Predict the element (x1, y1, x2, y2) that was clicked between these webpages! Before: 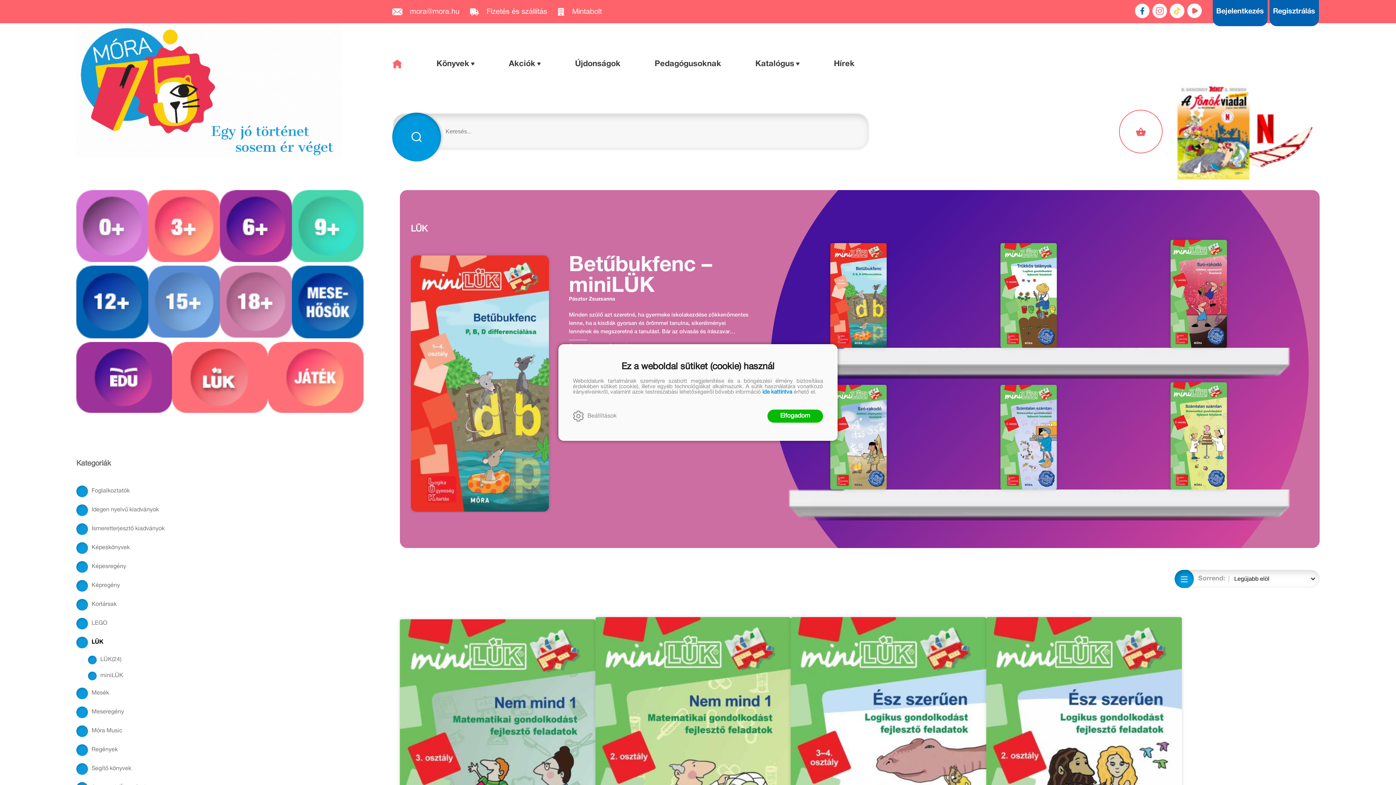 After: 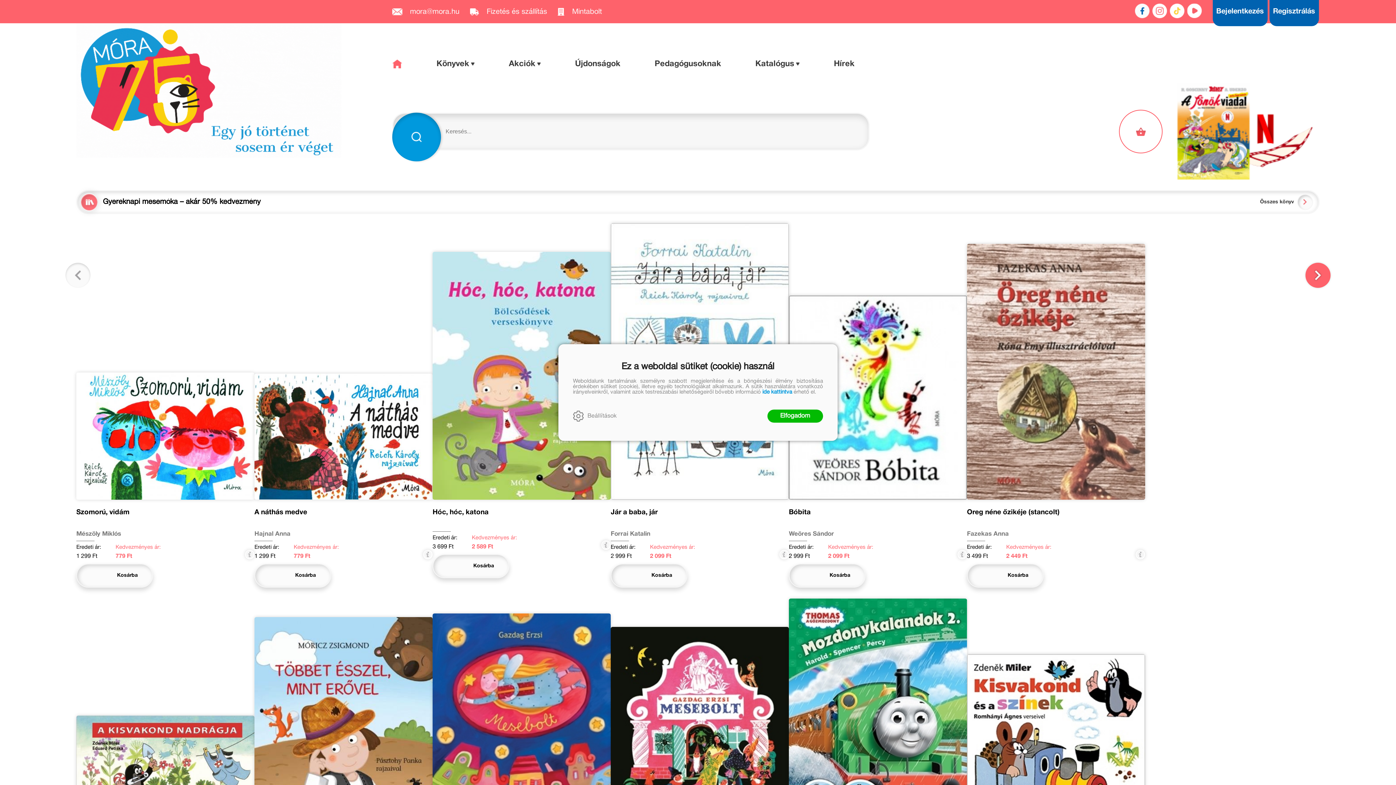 Action: bbox: (509, 60, 535, 68) label: Akciók